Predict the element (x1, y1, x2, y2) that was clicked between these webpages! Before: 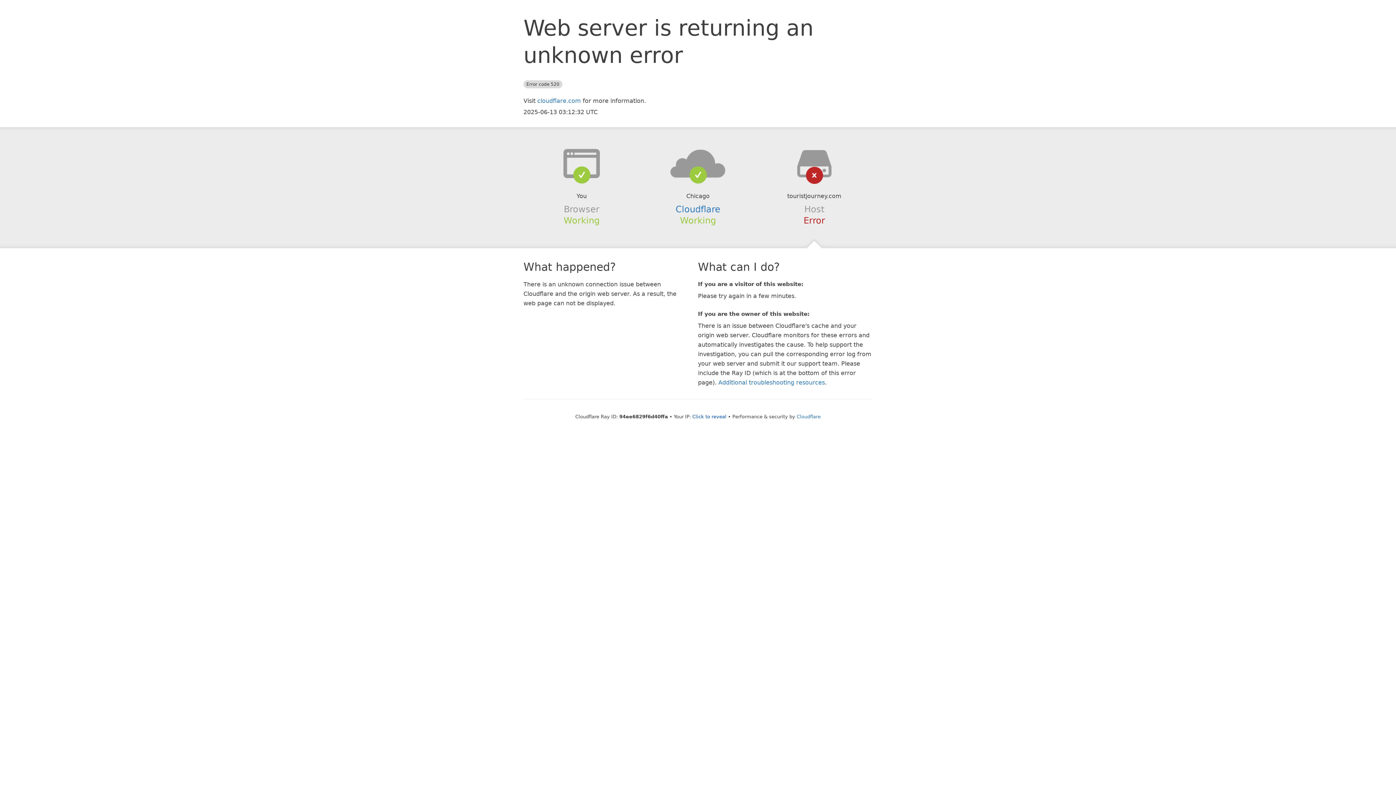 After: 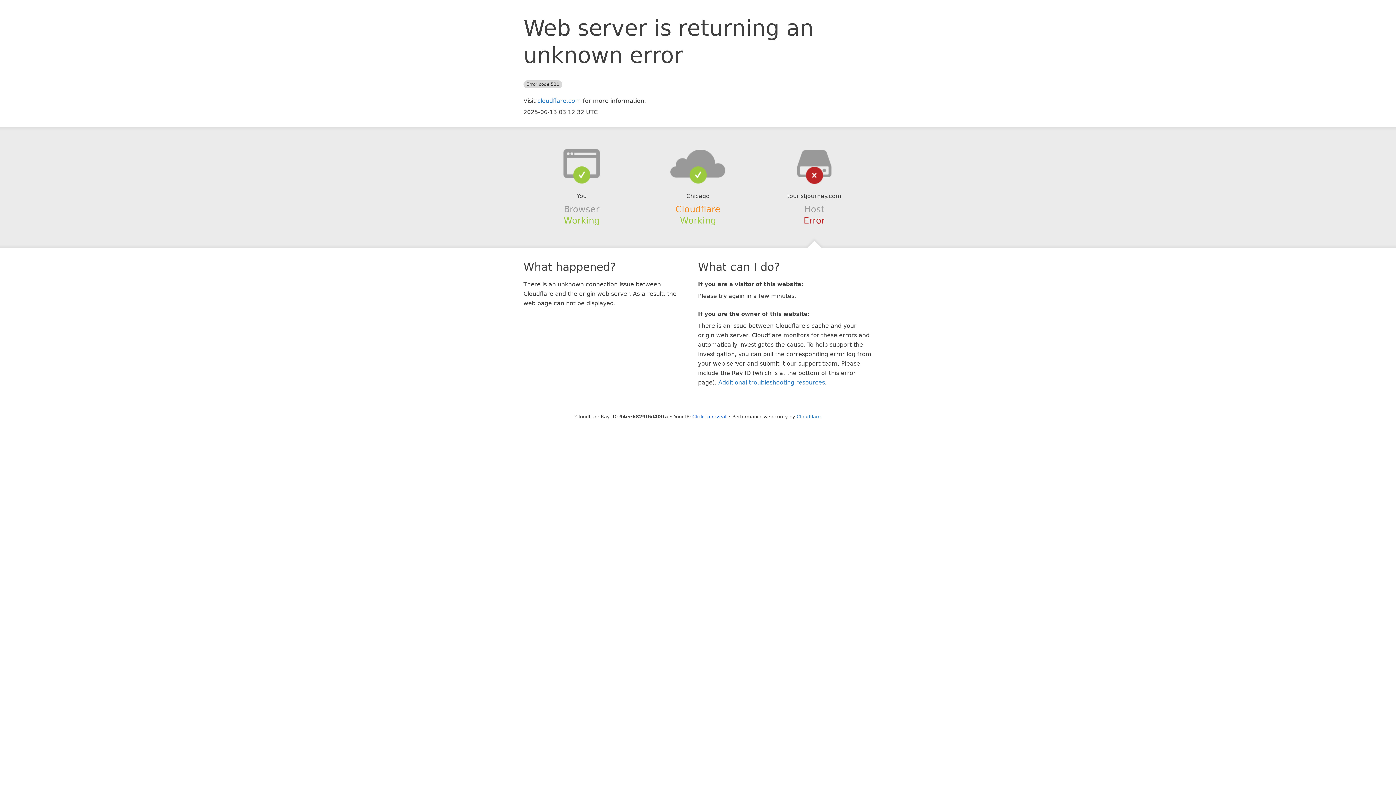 Action: bbox: (675, 204, 720, 214) label: Cloudflare